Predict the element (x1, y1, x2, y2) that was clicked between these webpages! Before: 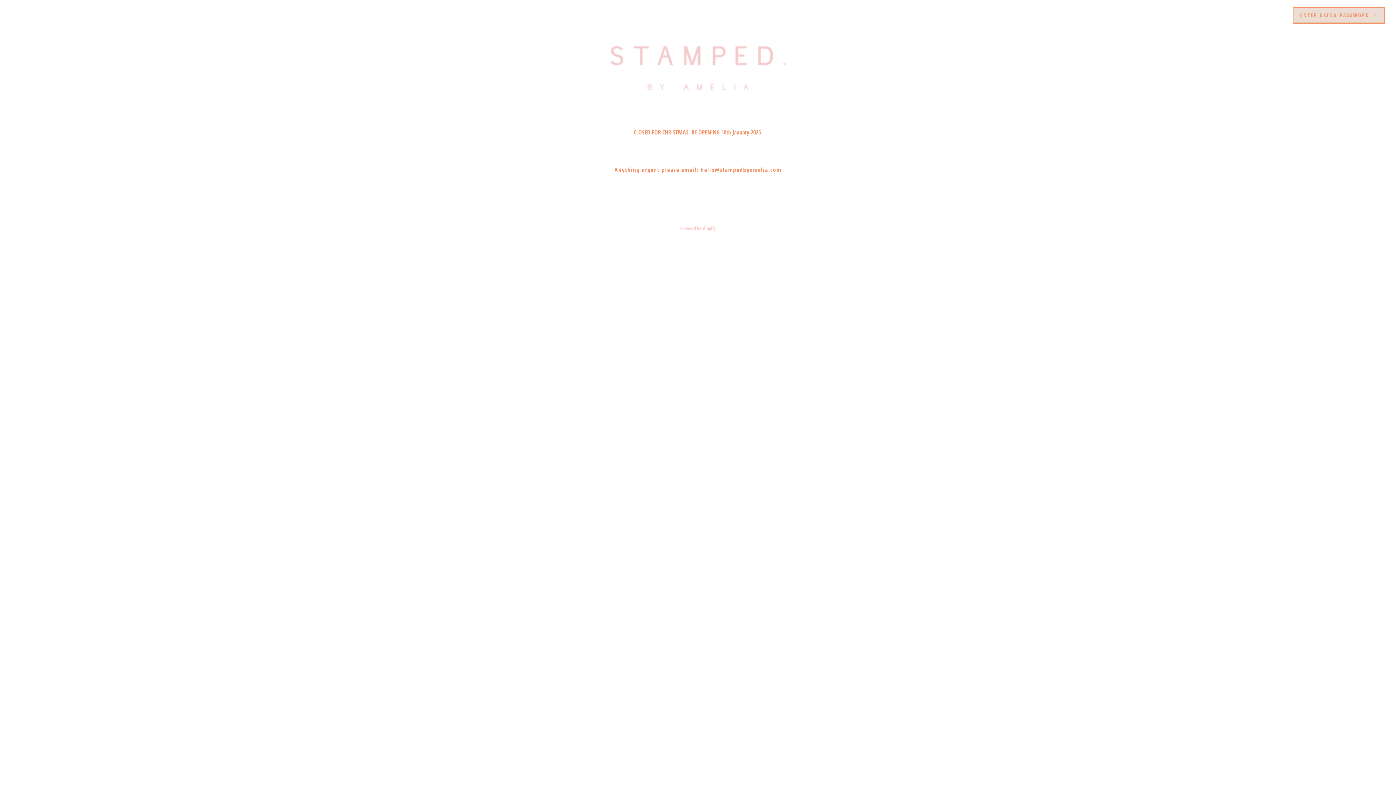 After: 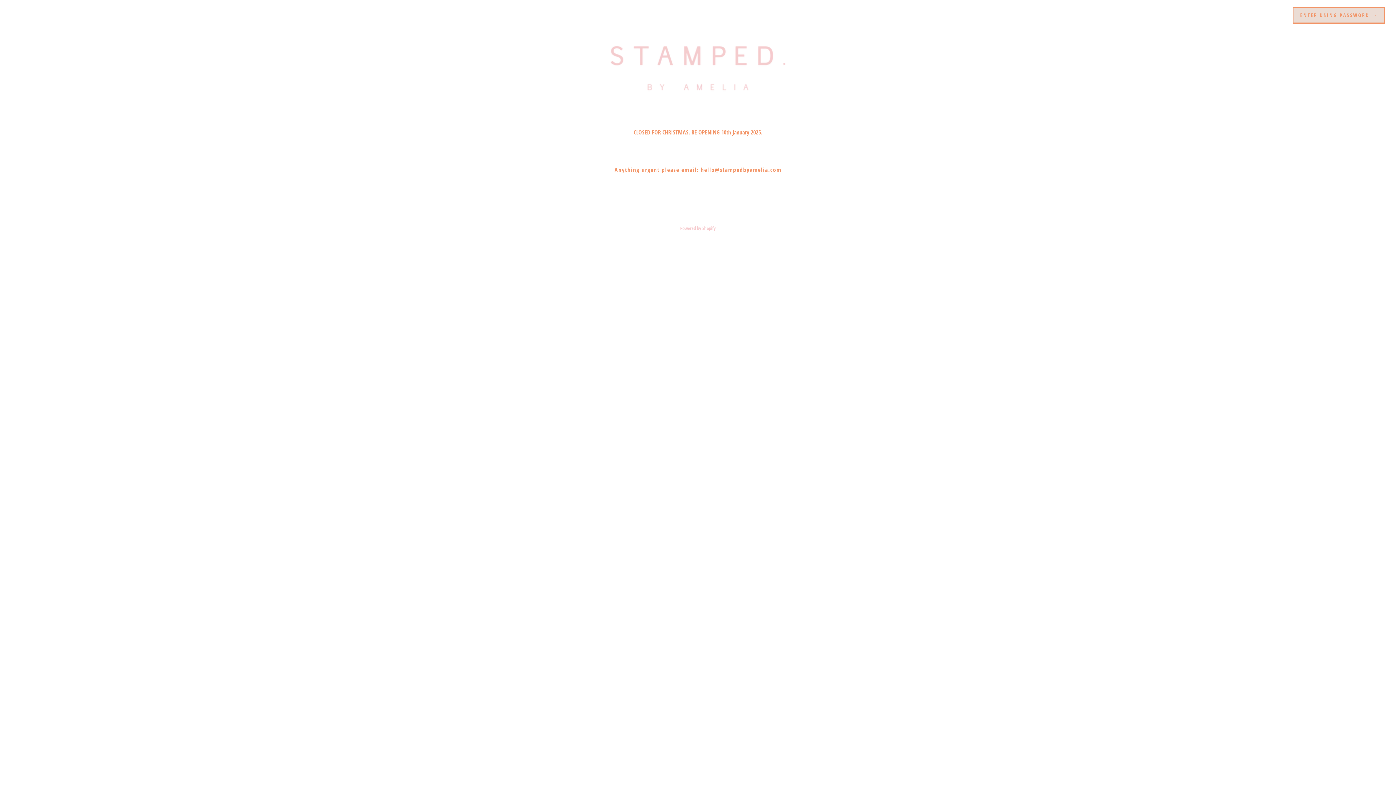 Action: bbox: (20, 40, 1376, 97)